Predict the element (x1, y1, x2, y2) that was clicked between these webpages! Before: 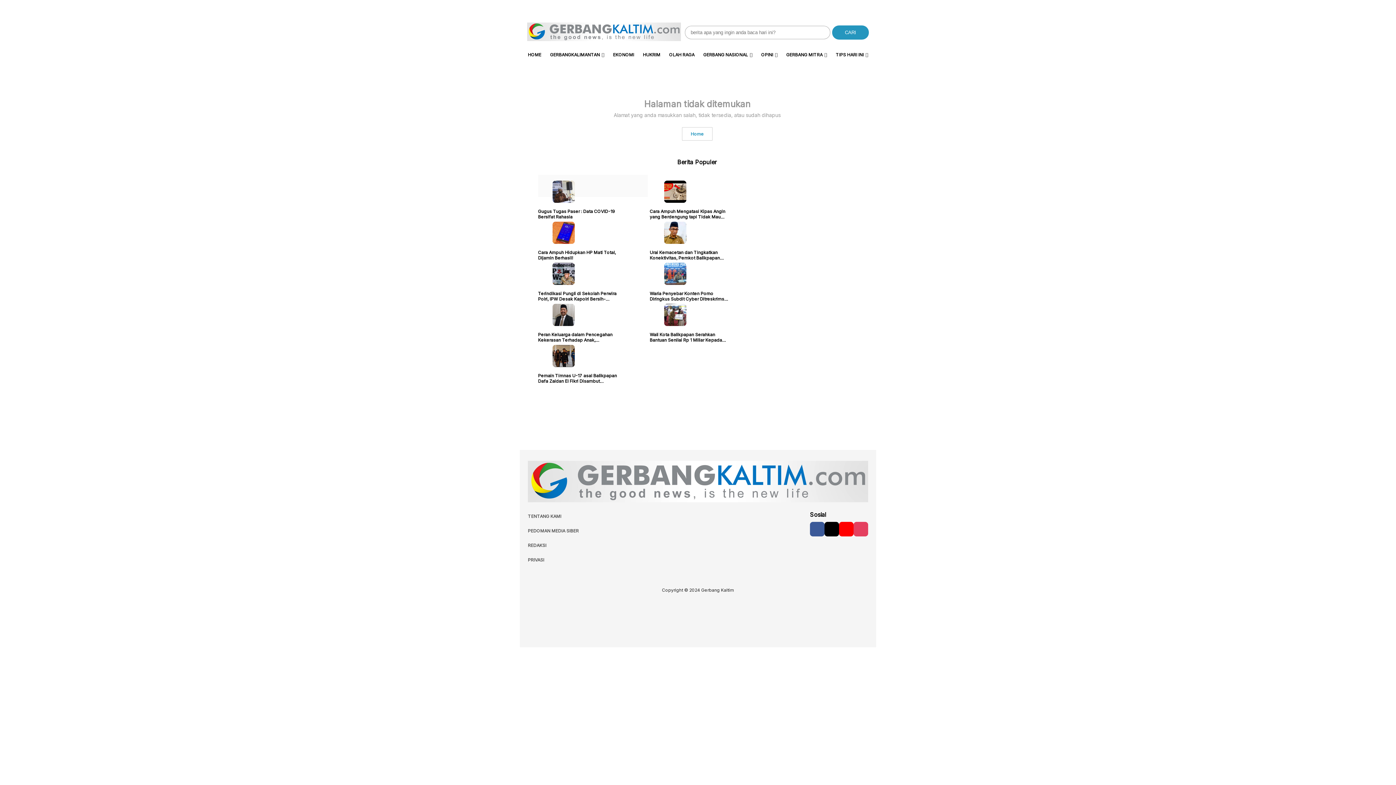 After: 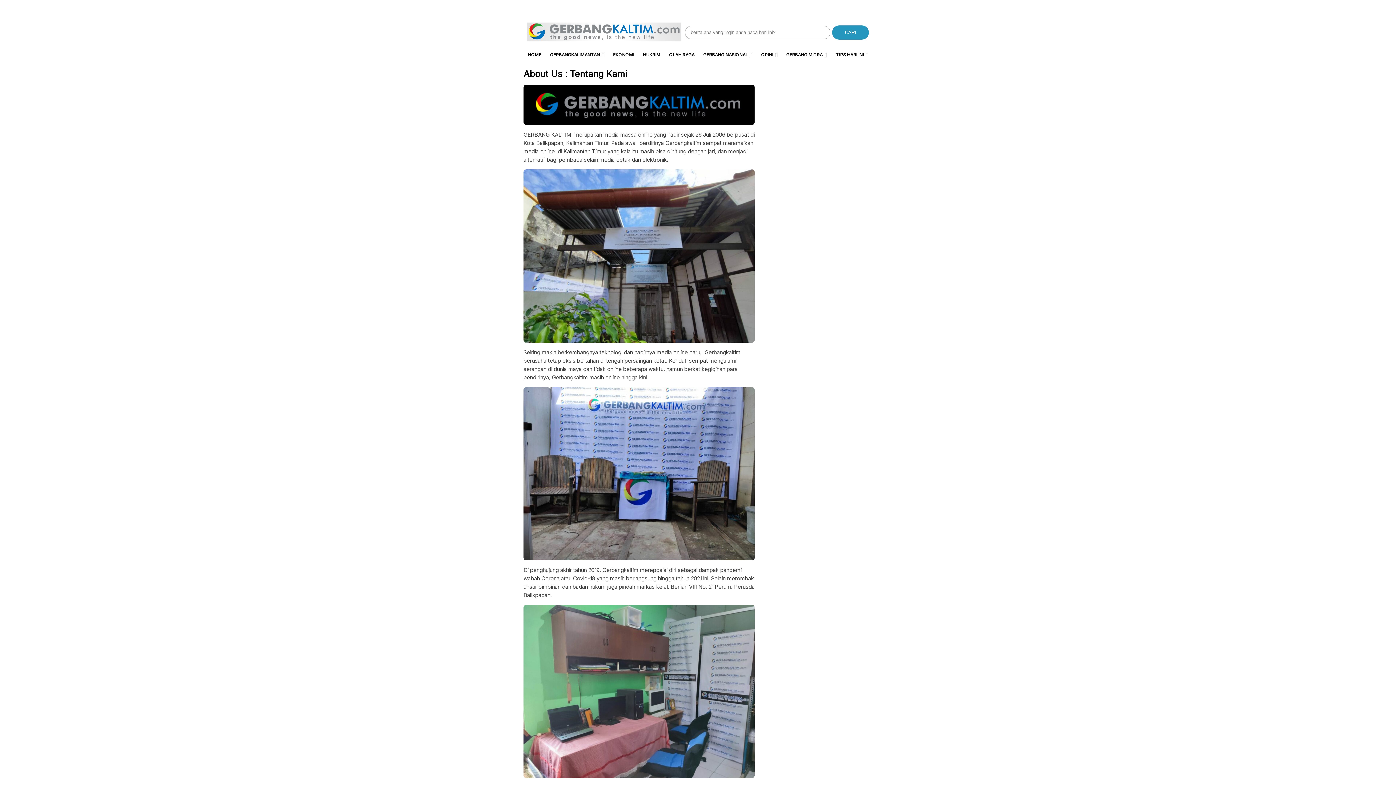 Action: bbox: (528, 511, 584, 522) label: TENTANG KAMI